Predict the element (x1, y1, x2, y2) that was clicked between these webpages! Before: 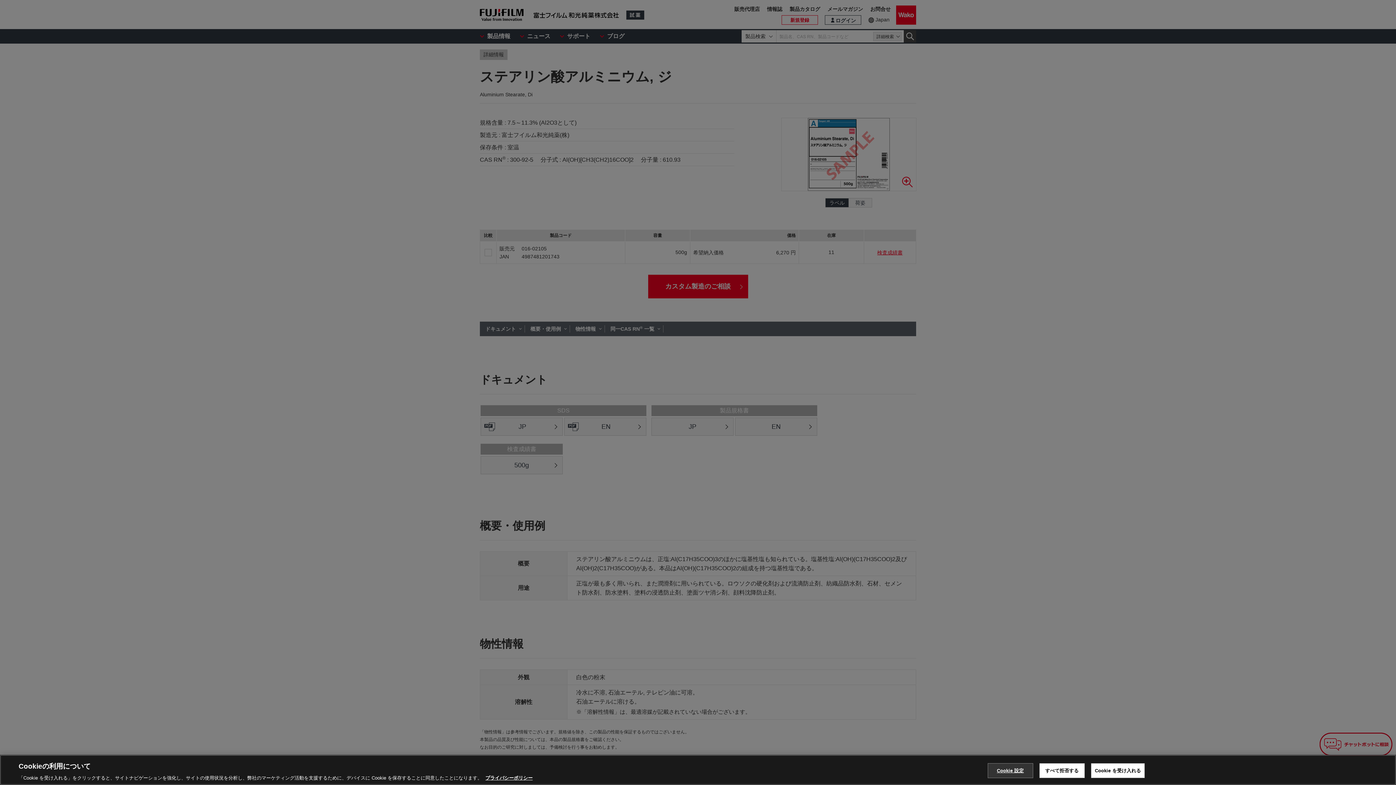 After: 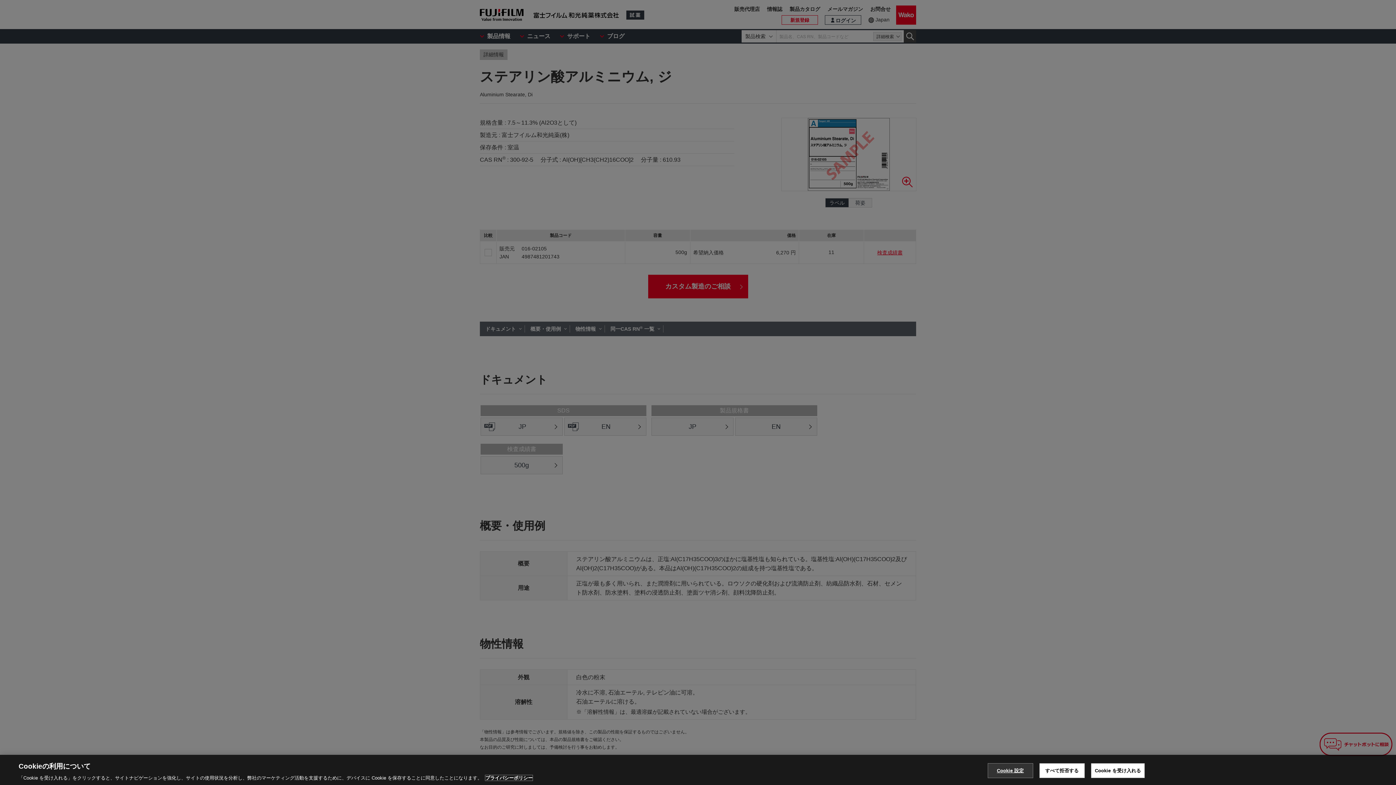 Action: bbox: (485, 775, 532, 781) label: あなたのプライバシーを守るための詳細設定, 新しいタブで開く